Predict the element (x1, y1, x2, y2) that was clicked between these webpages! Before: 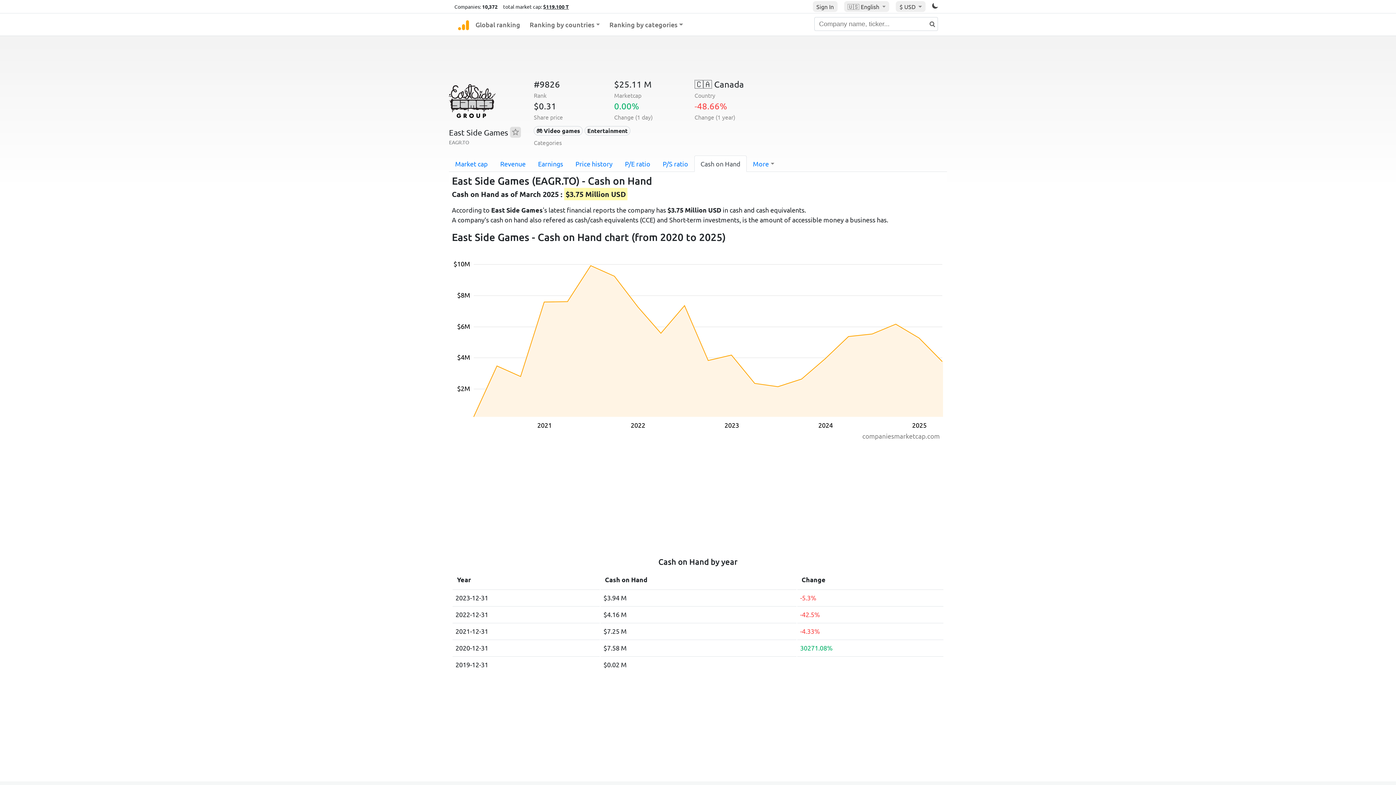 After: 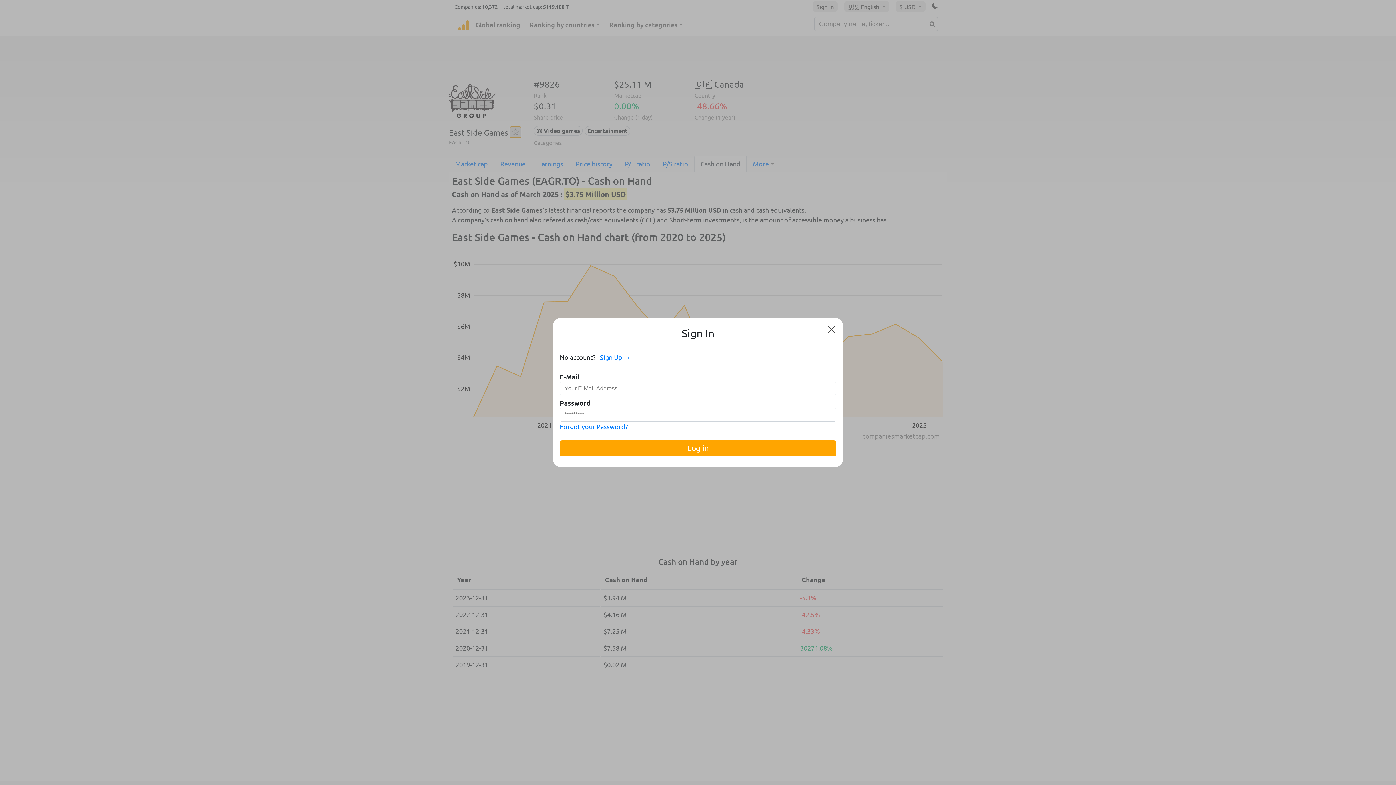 Action: bbox: (510, 126, 521, 137)